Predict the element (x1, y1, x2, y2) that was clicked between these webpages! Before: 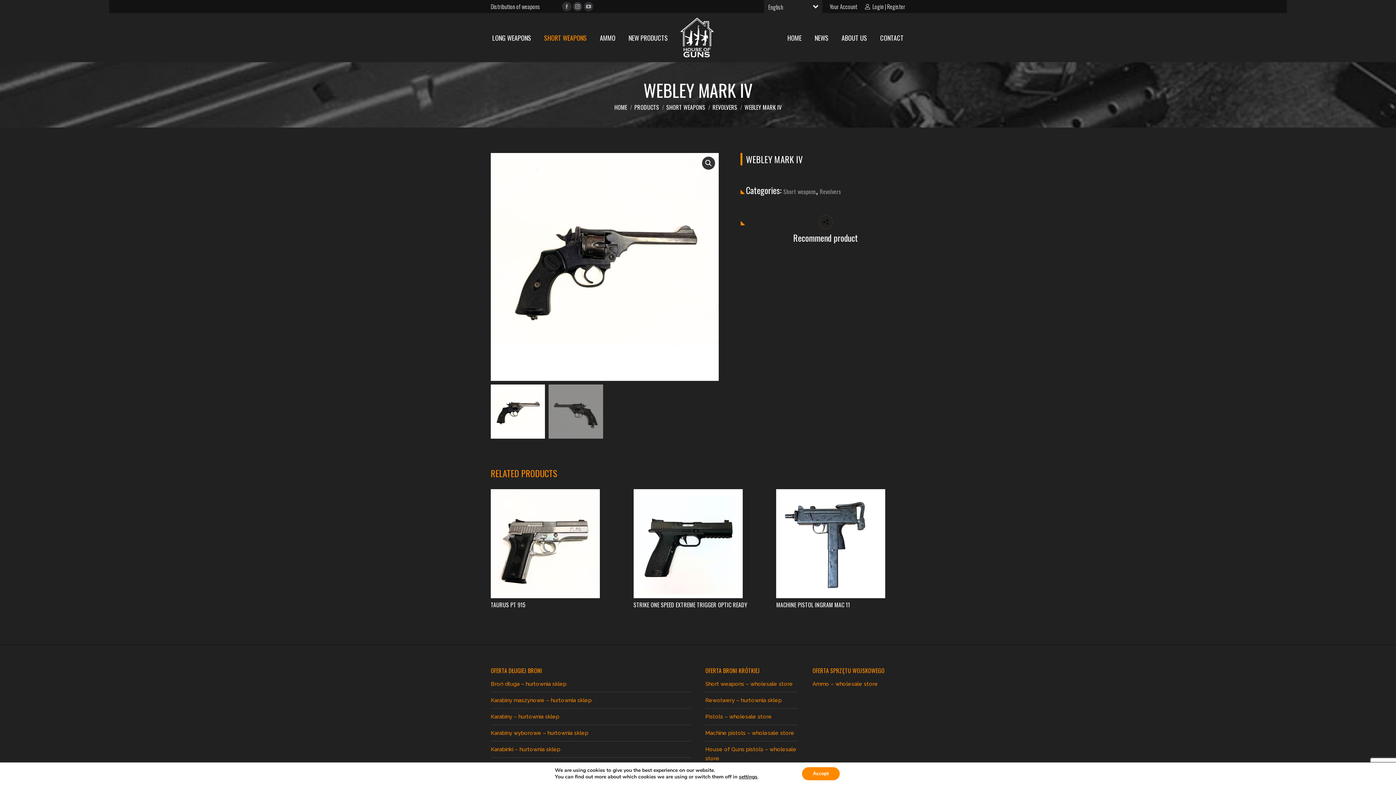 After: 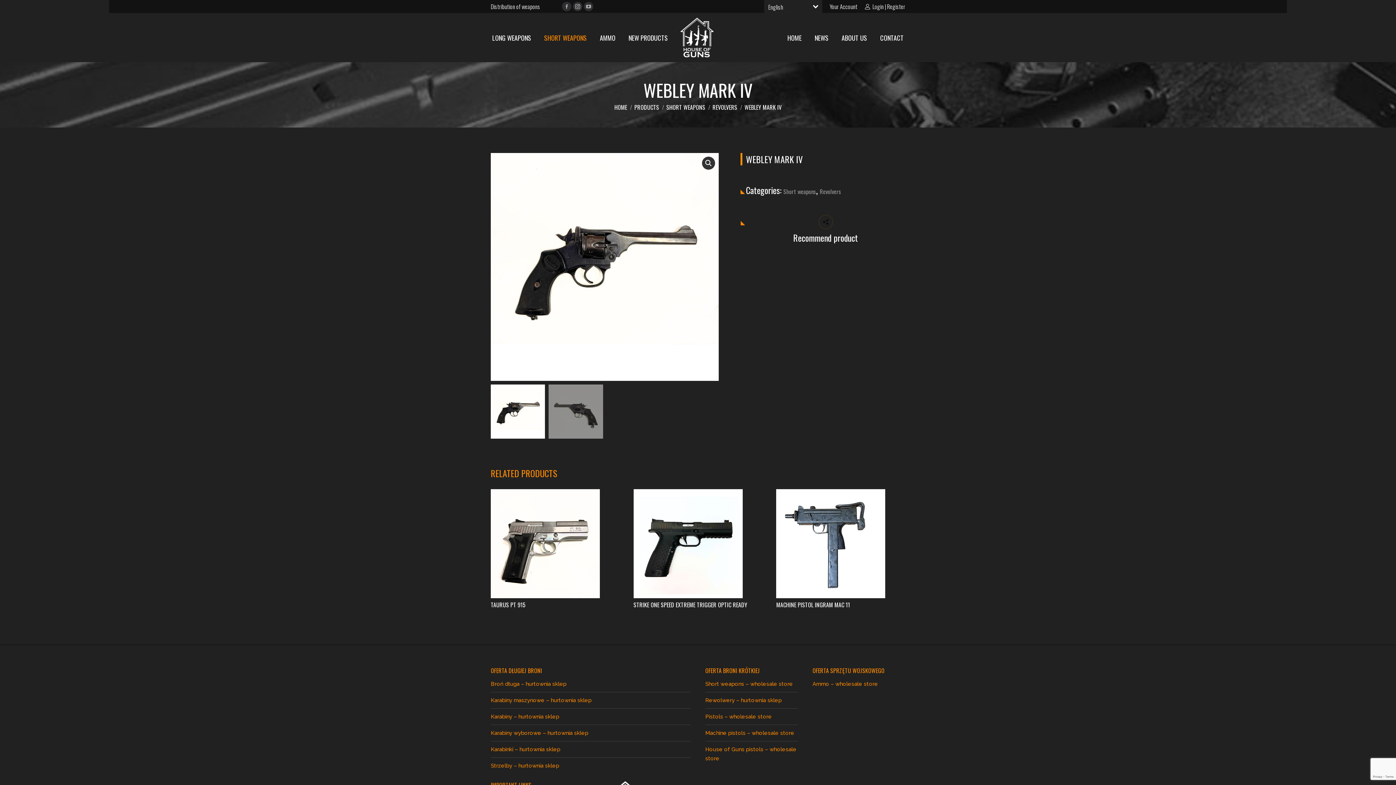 Action: label: Accept bbox: (802, 767, 839, 780)